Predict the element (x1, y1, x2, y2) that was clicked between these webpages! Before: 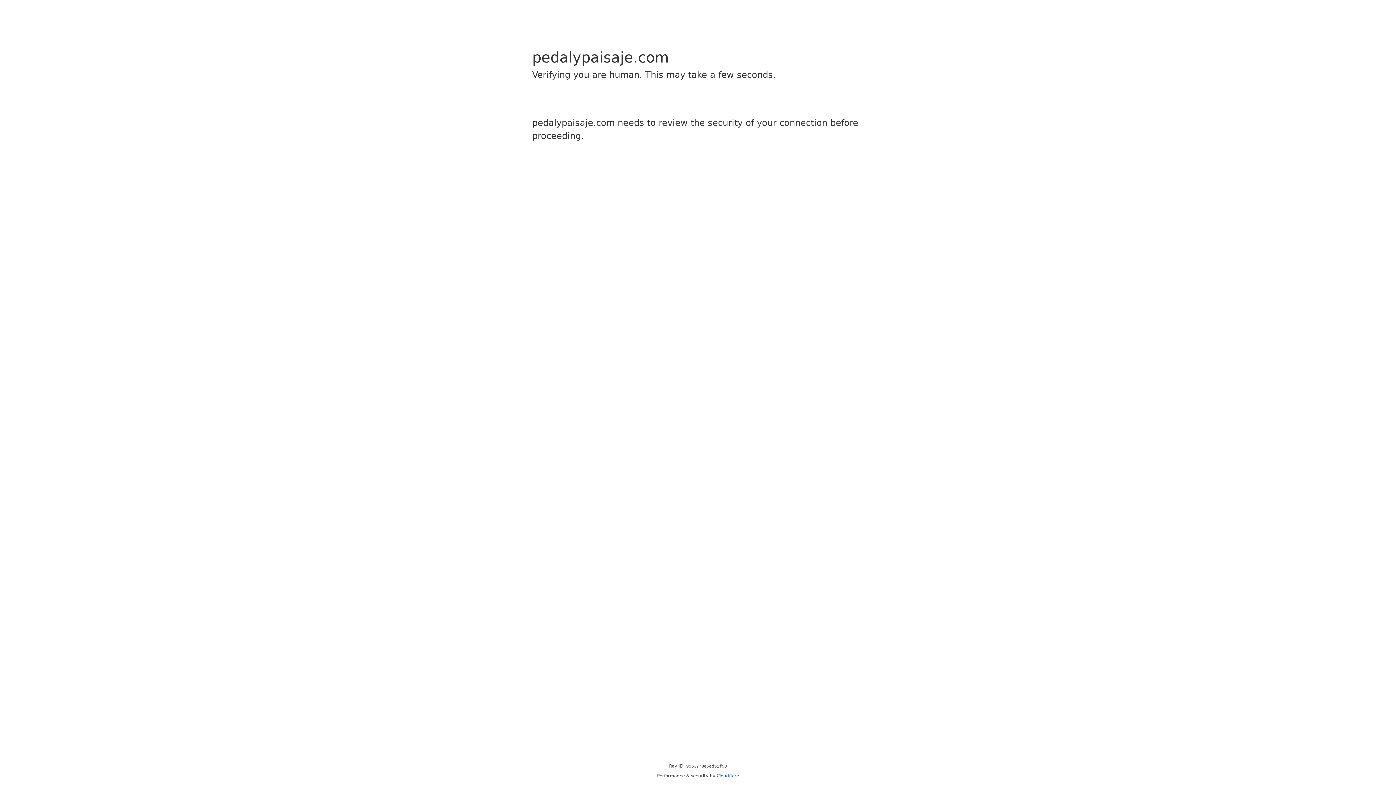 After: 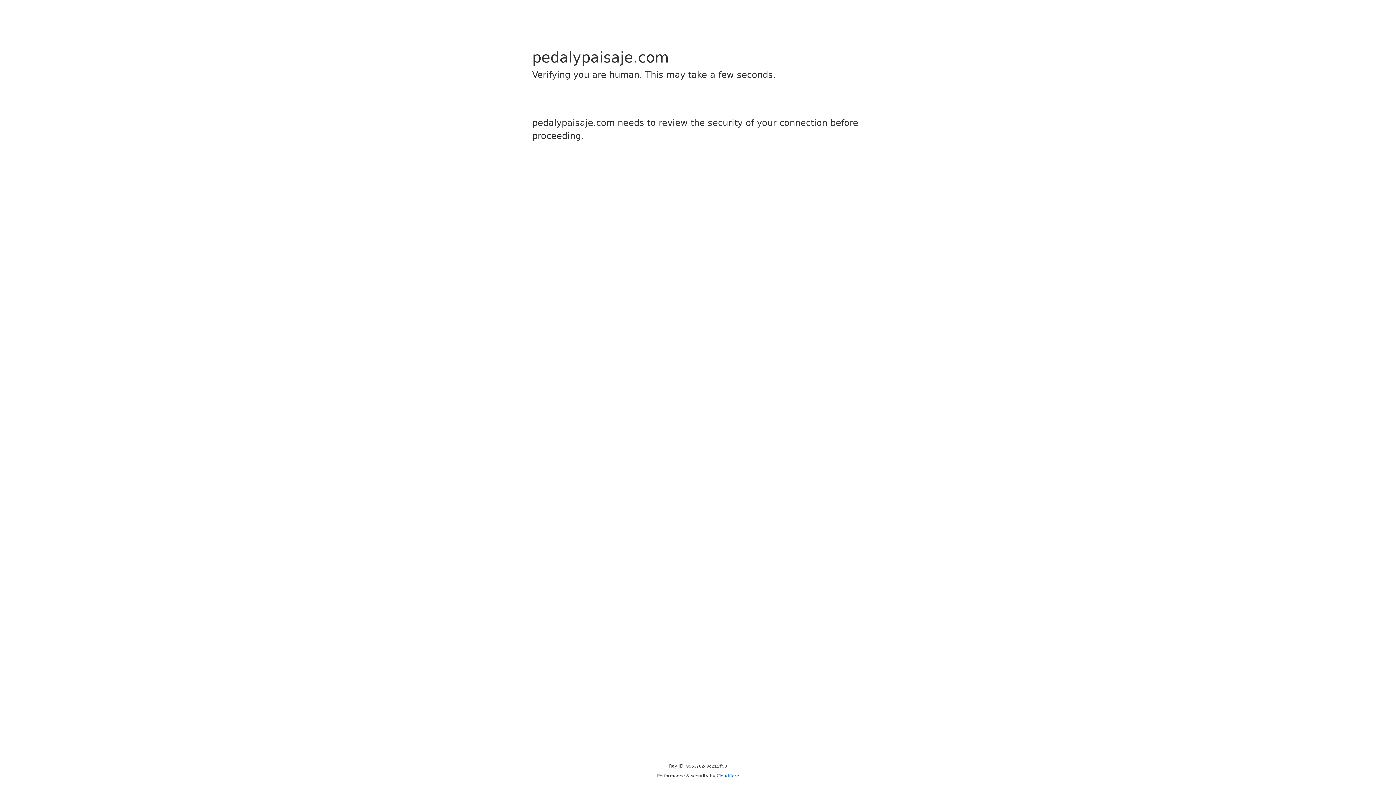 Action: bbox: (716, 773, 739, 778) label: Cloudflare